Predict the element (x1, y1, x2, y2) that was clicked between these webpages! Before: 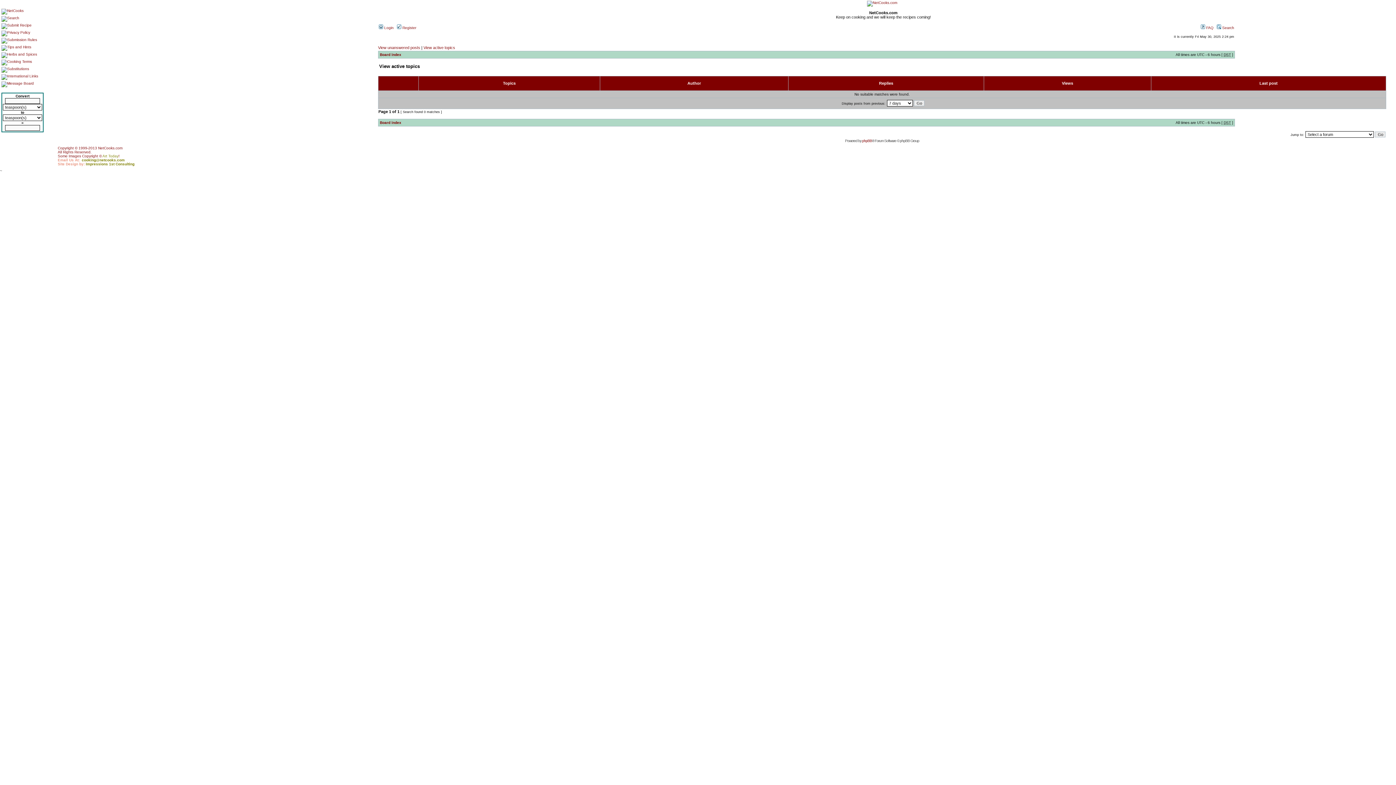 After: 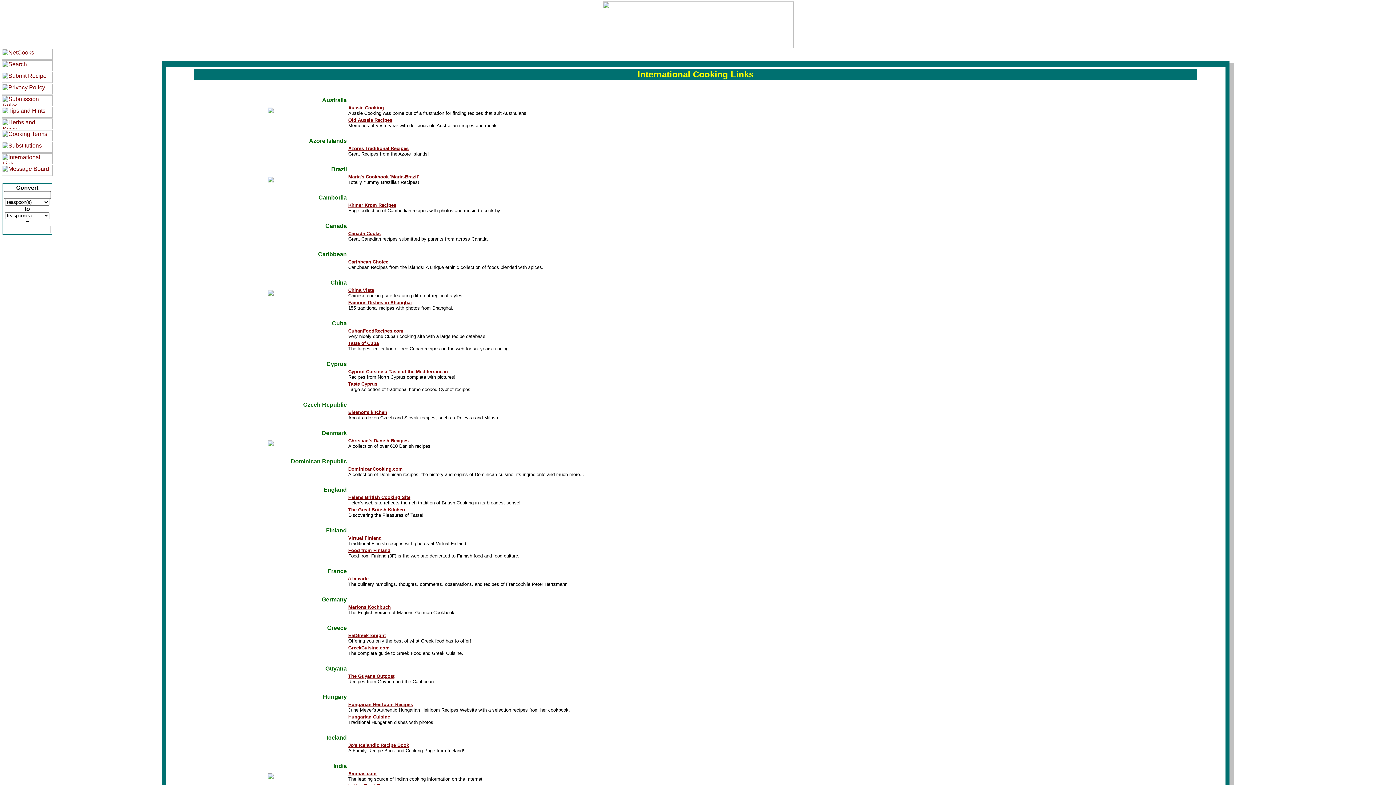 Action: bbox: (1, 74, 38, 78)